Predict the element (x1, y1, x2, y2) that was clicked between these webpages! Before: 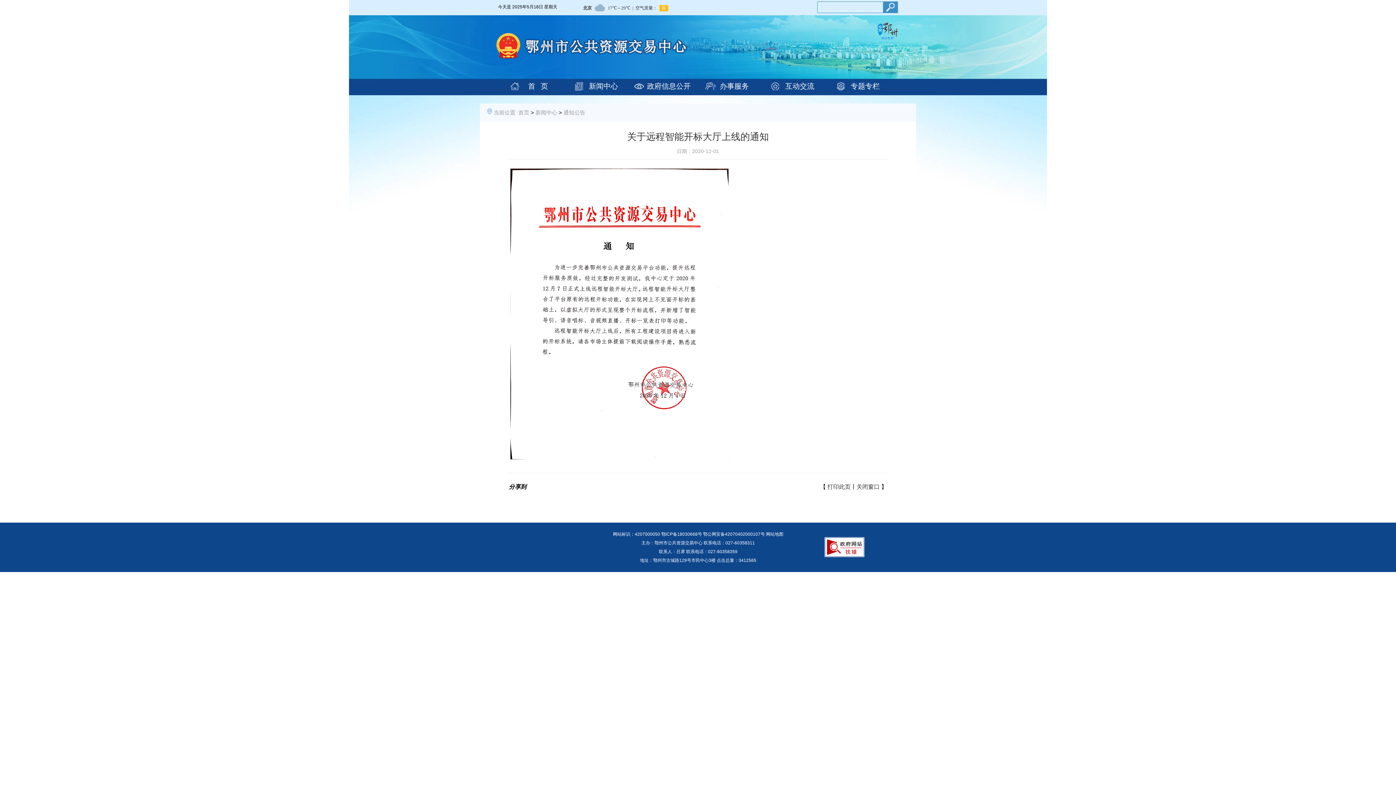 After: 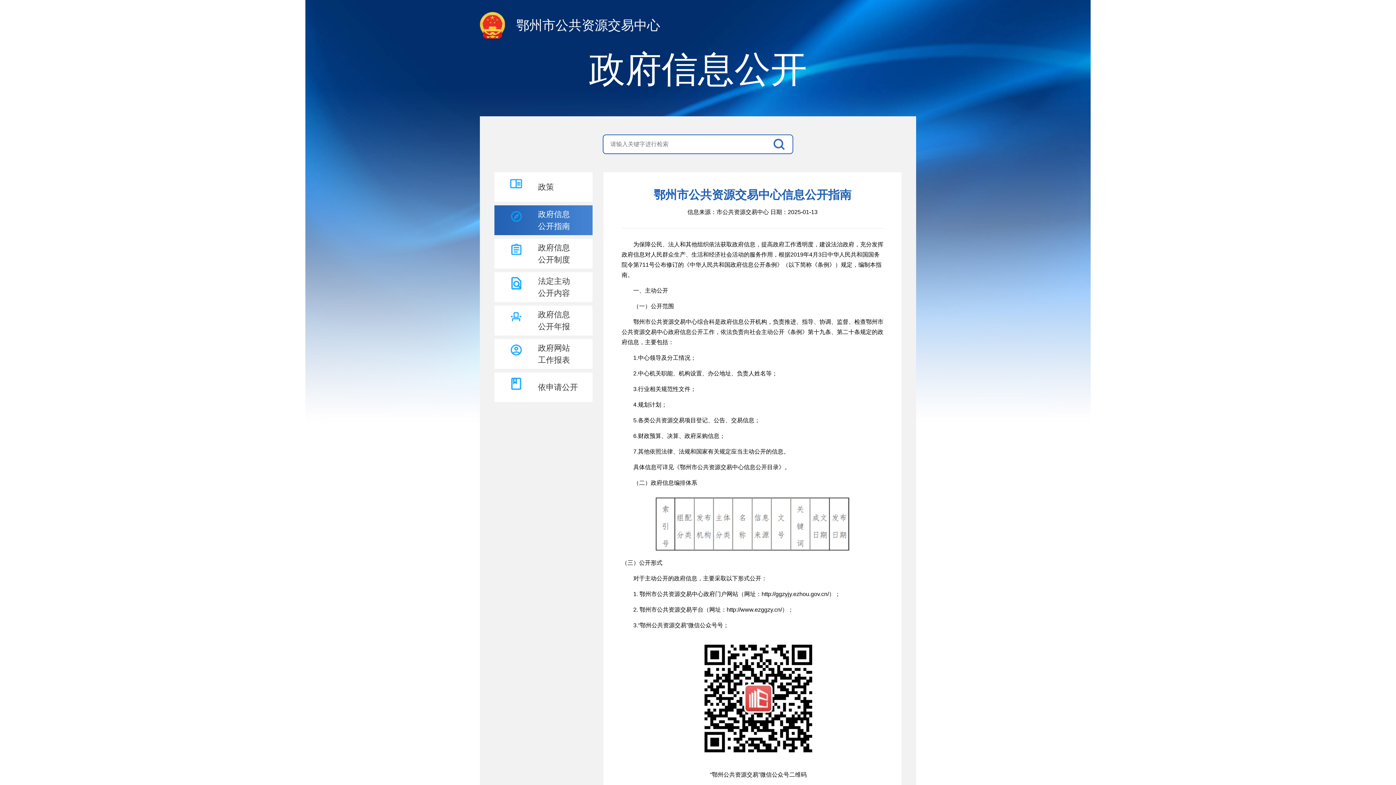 Action: bbox: (629, 76, 694, 96) label: 政府信息公开